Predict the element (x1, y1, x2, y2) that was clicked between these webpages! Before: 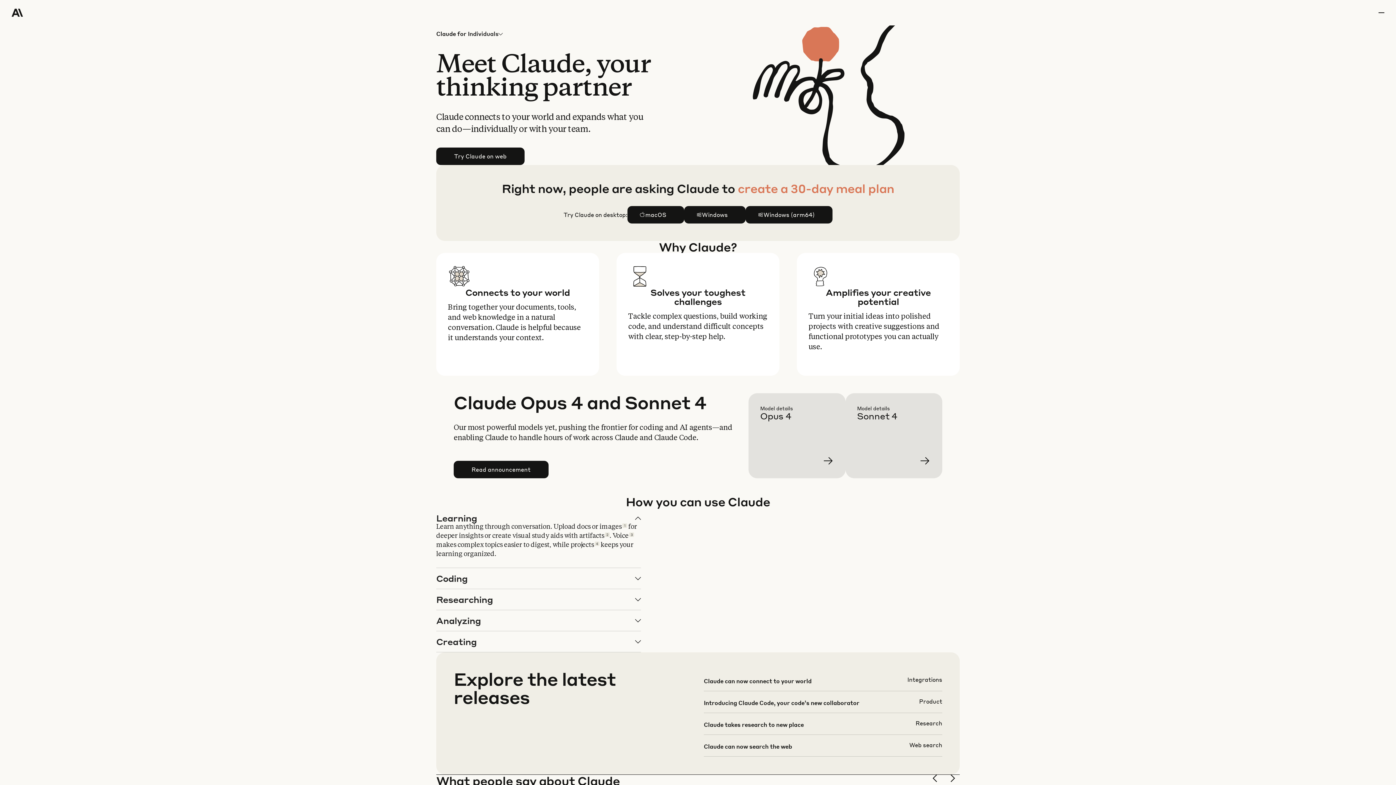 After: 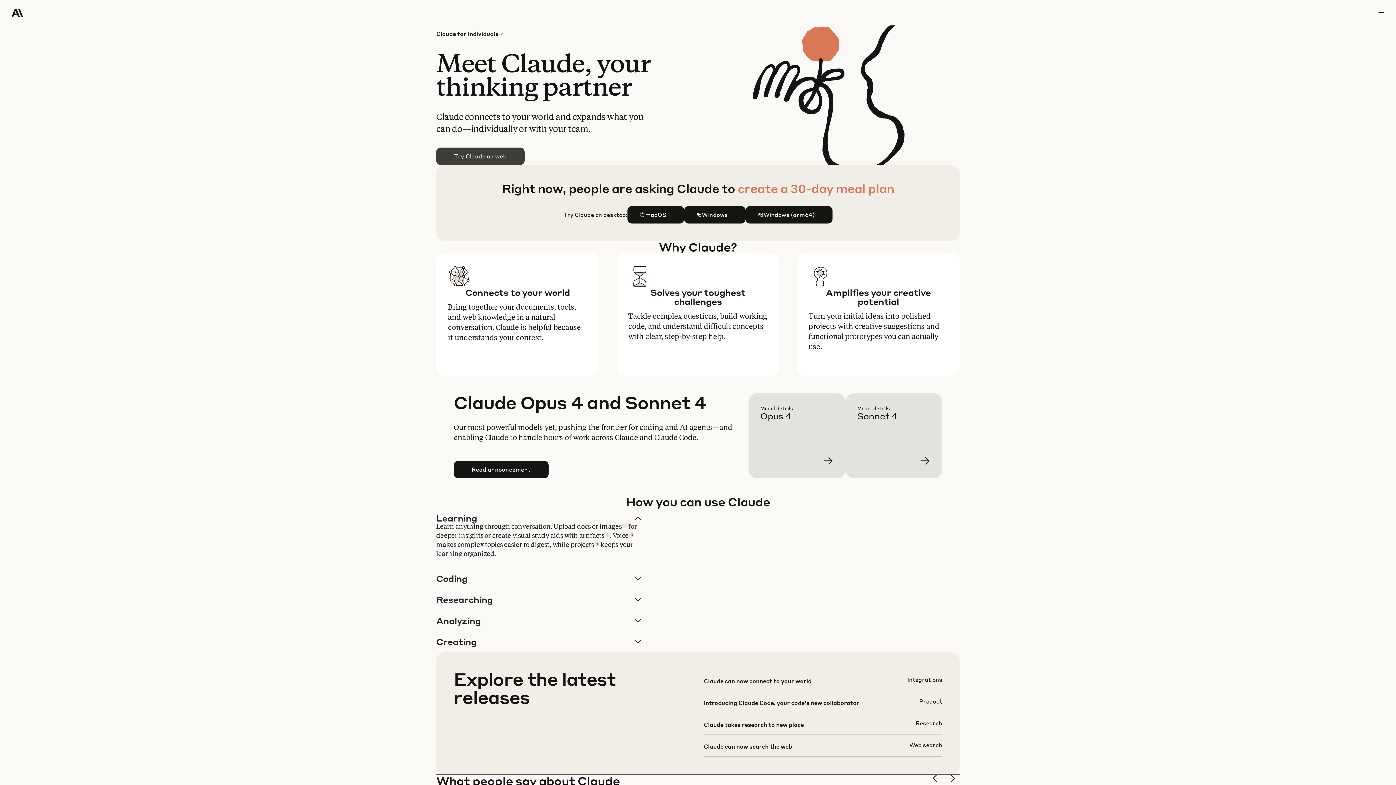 Action: bbox: (436, 148, 524, 164) label: Try Claude on web